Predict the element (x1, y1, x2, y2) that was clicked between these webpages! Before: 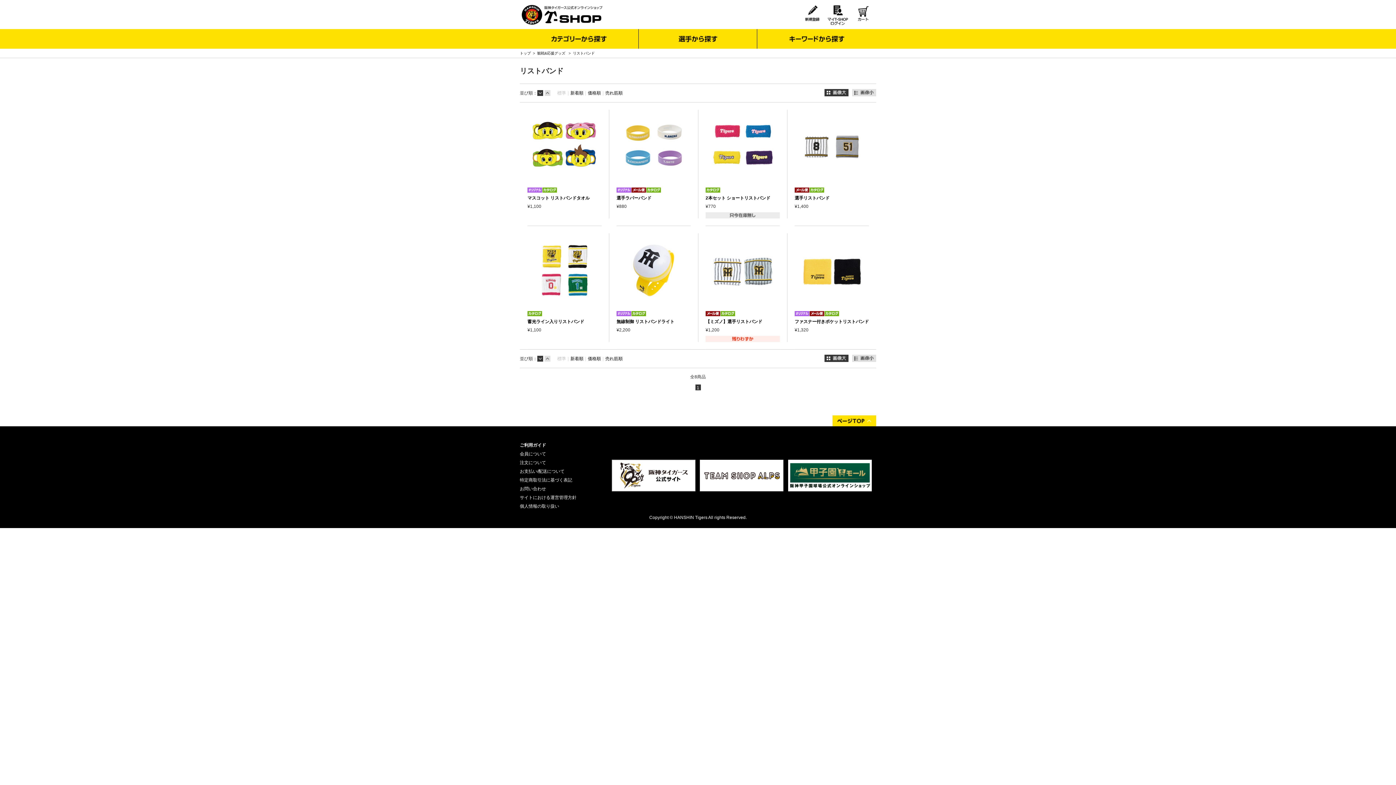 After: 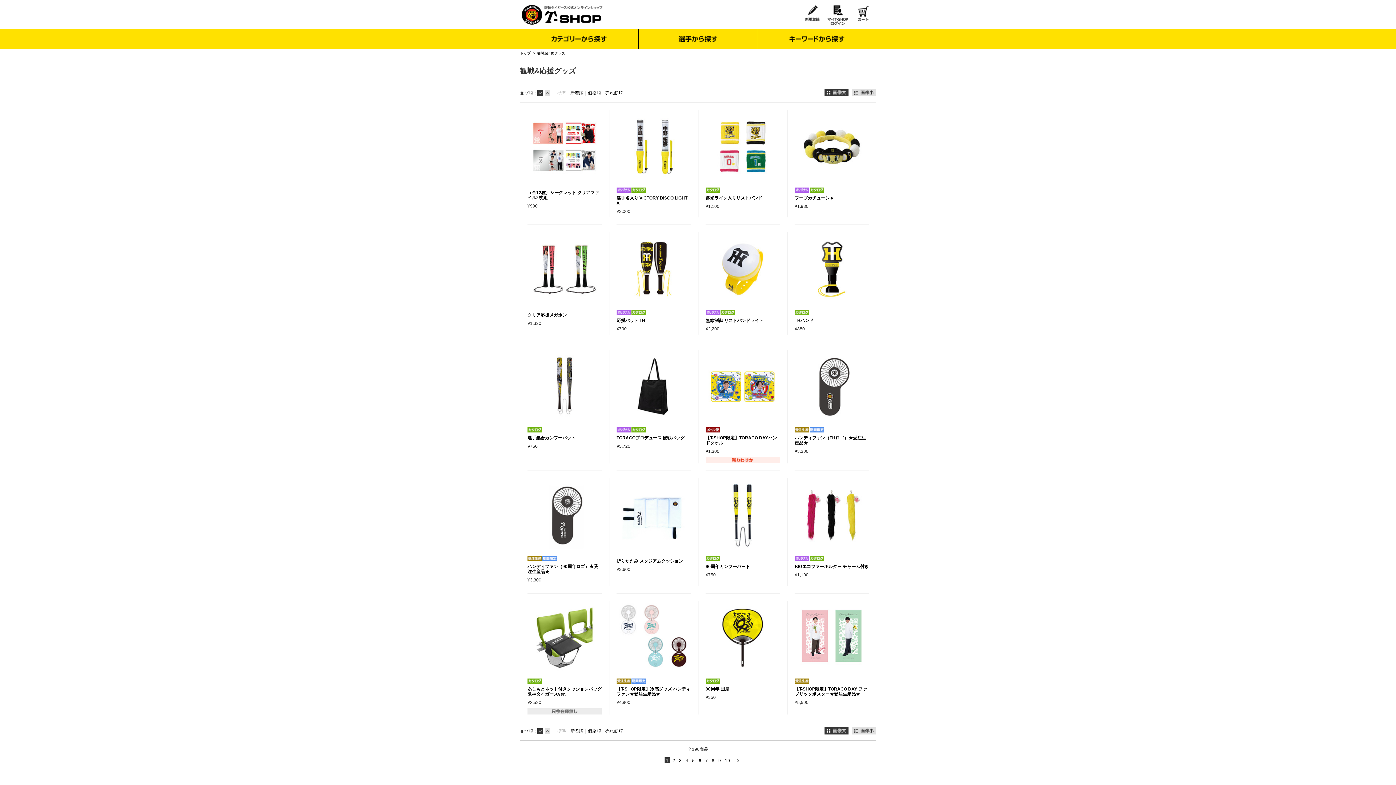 Action: bbox: (537, 51, 566, 55) label: 観戦&応援グッズ 